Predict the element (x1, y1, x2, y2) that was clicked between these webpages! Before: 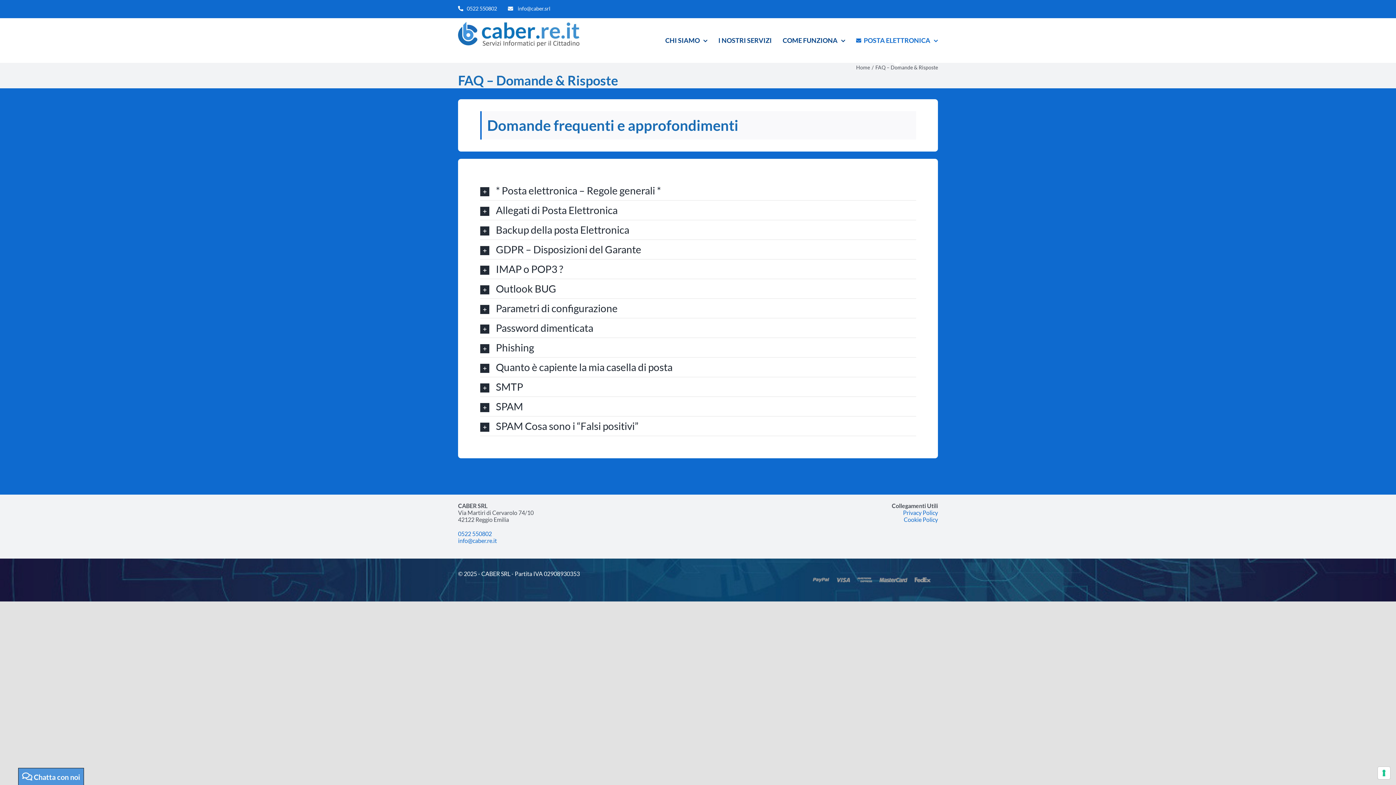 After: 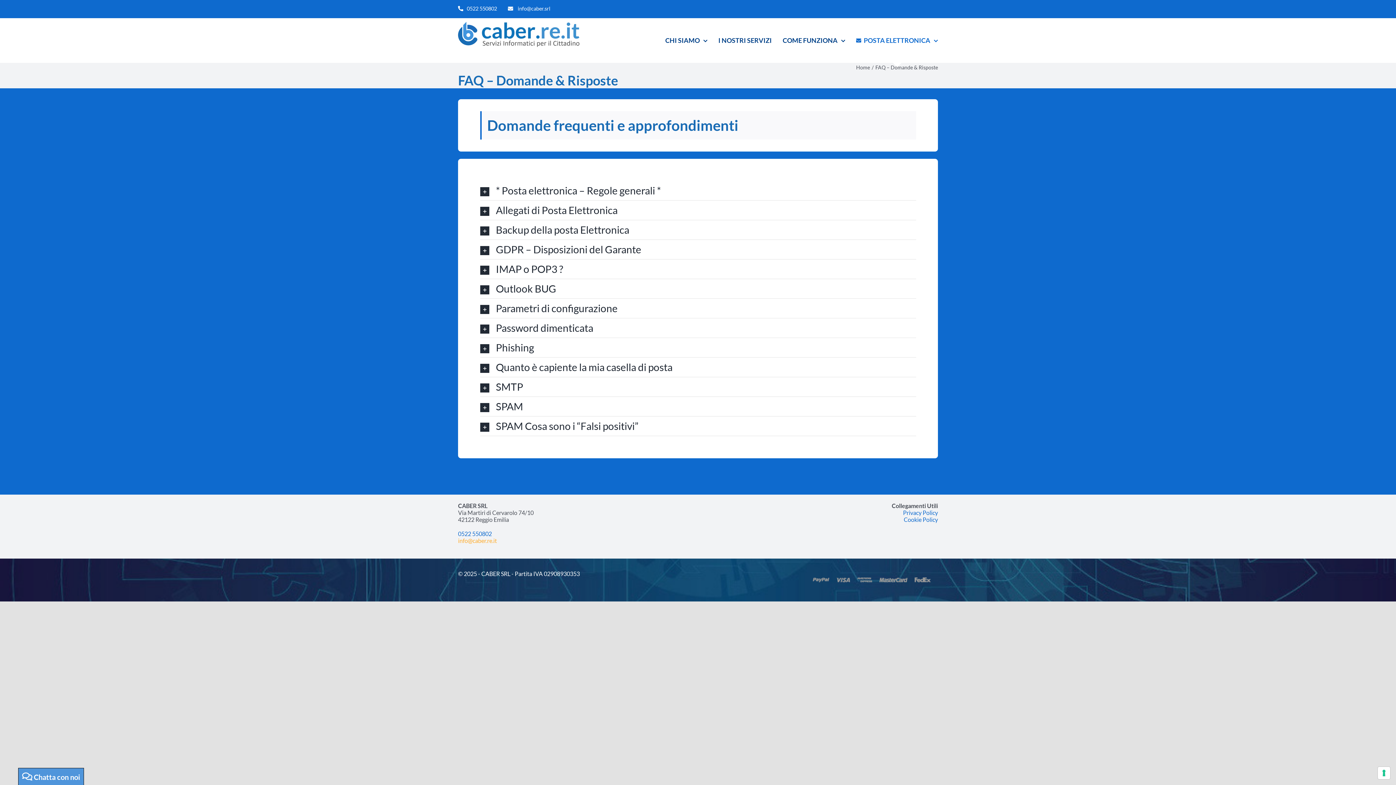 Action: label: info@caber.re.it bbox: (458, 537, 497, 544)